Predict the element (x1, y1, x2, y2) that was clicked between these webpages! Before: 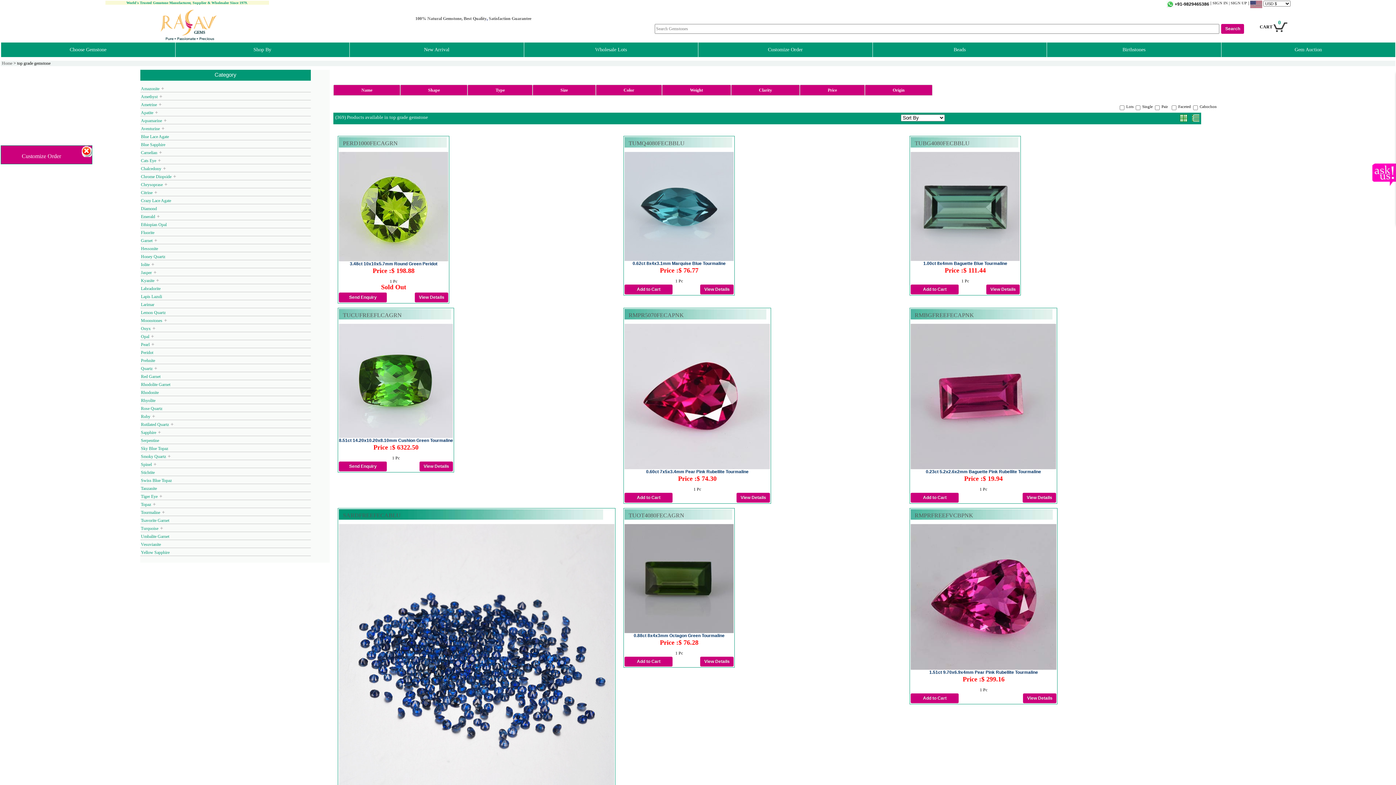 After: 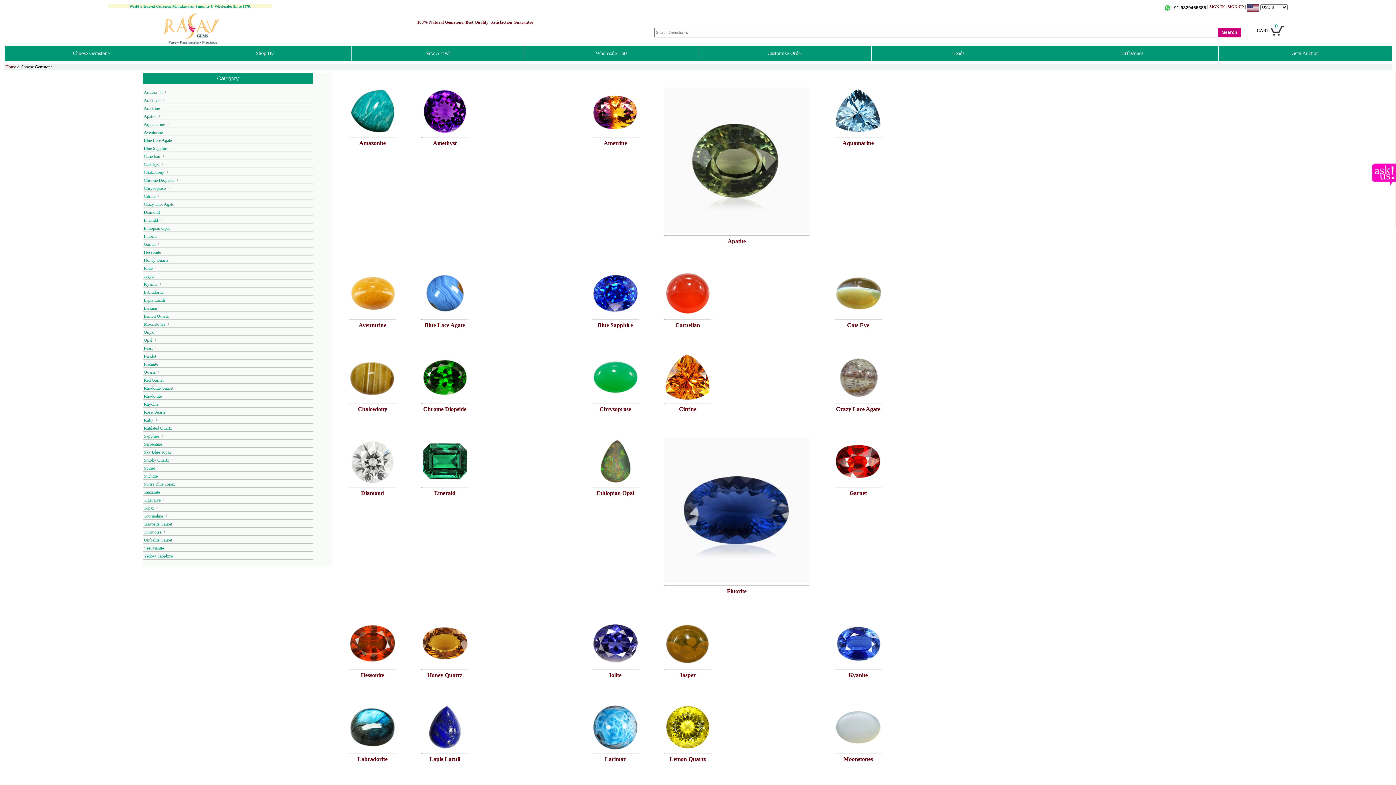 Action: bbox: (0, 42, 175, 57) label: Choose Gemstone